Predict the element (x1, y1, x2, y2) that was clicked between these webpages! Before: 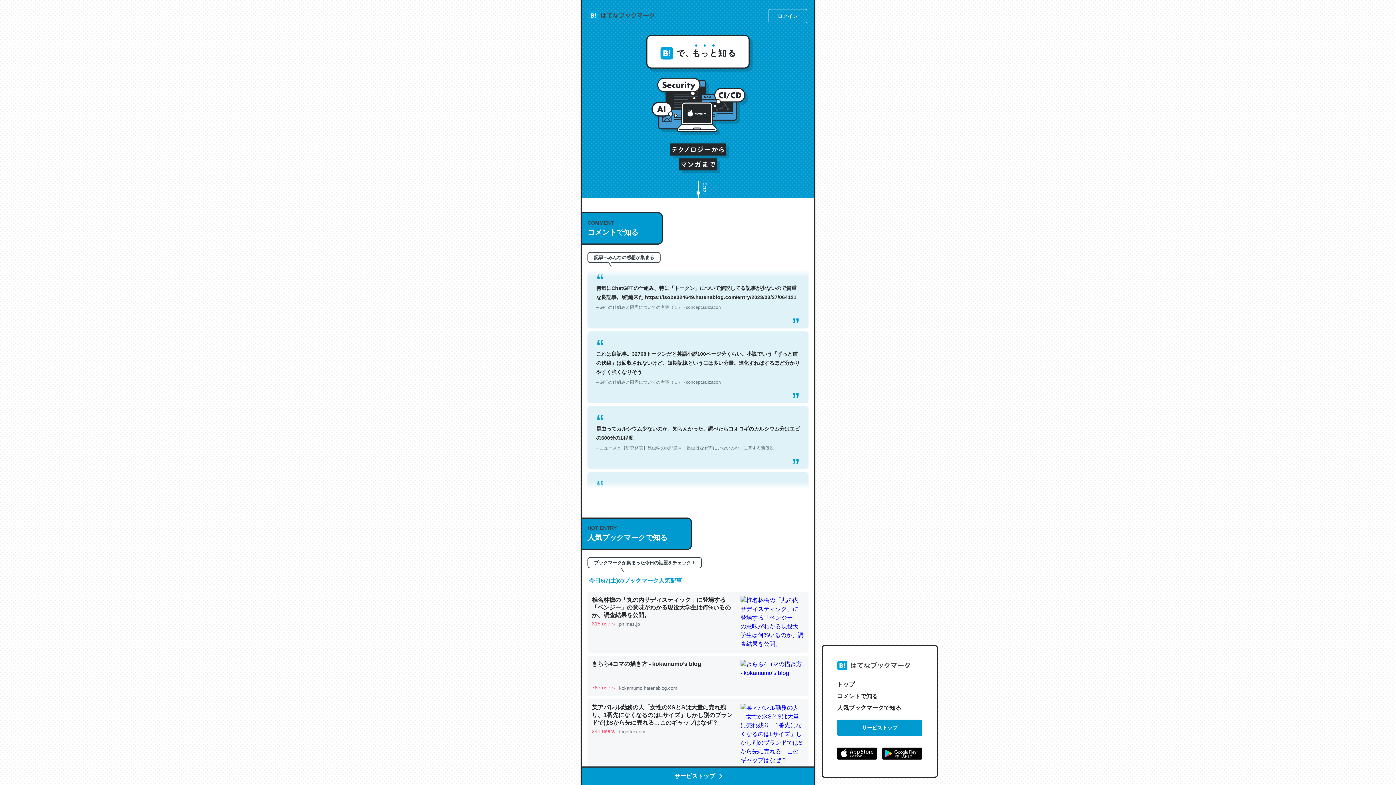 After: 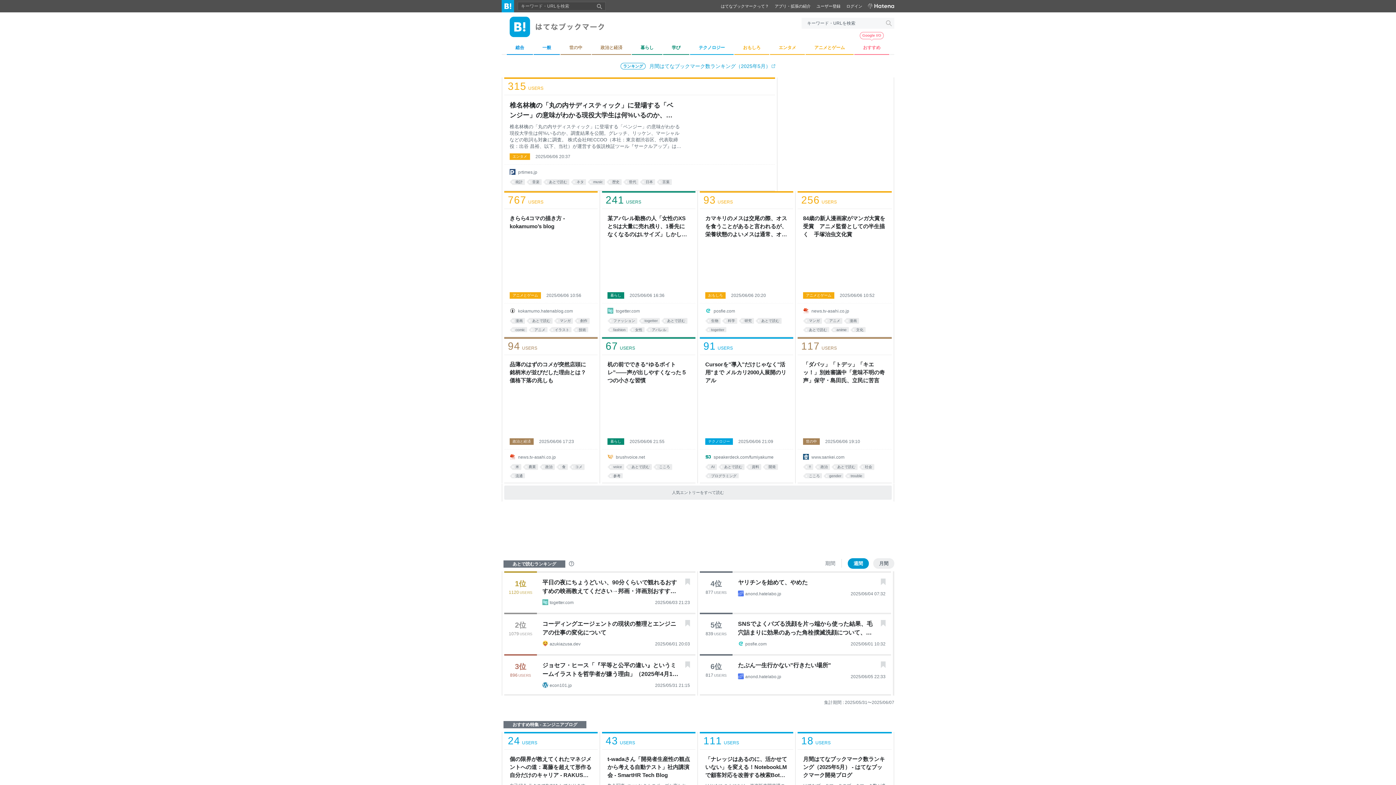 Action: bbox: (837, 660, 910, 673)